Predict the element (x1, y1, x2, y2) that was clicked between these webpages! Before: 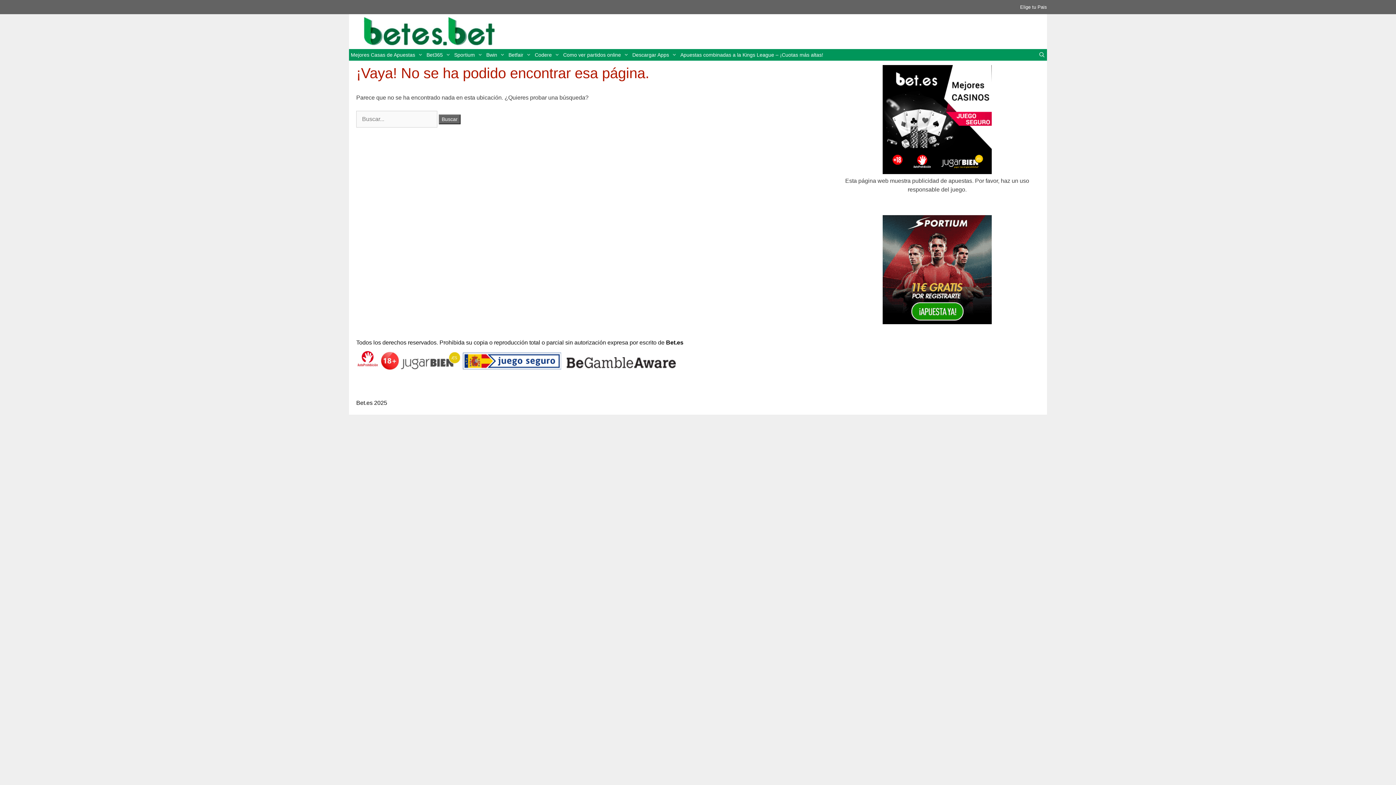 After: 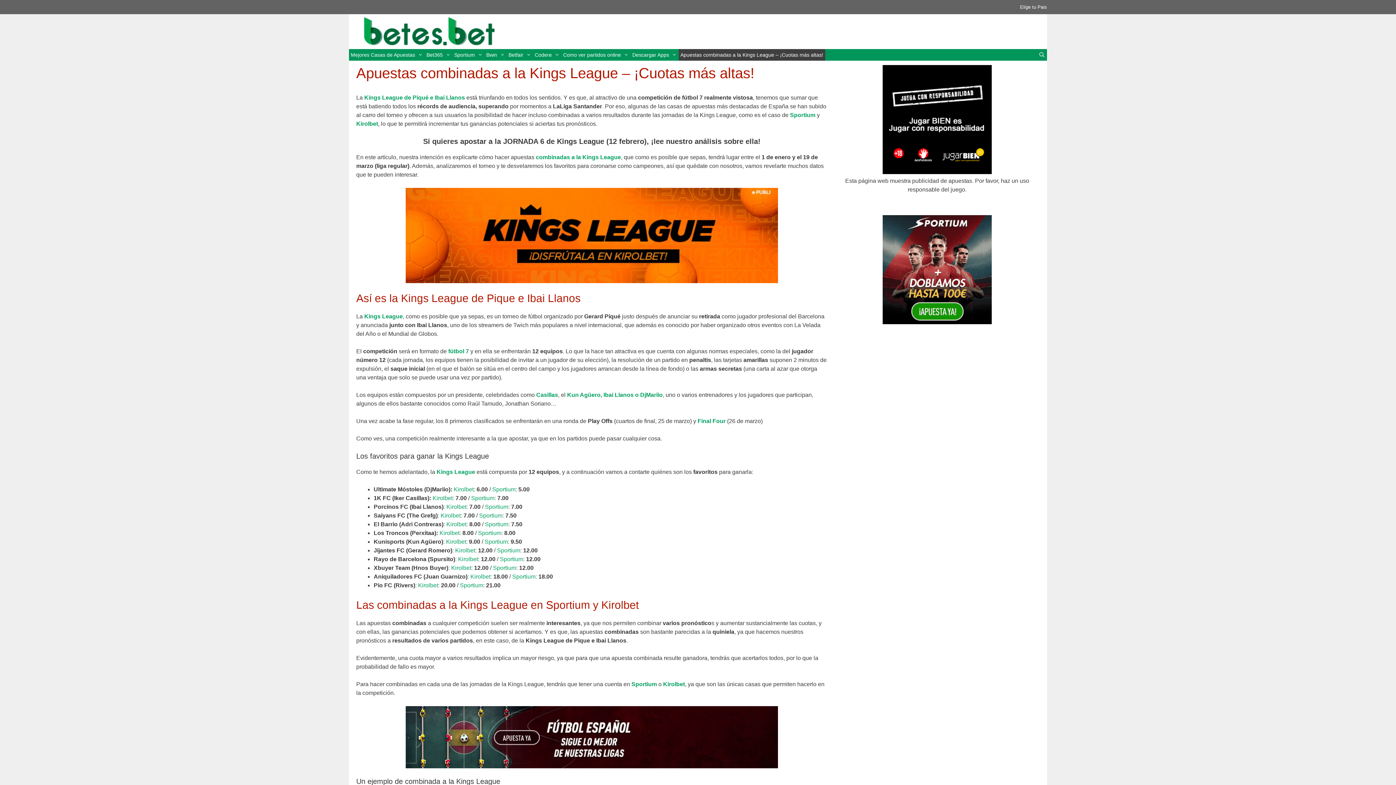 Action: label: Apuestas combinadas a la Kings League – ¡Cuotas más altas! bbox: (678, 49, 825, 60)